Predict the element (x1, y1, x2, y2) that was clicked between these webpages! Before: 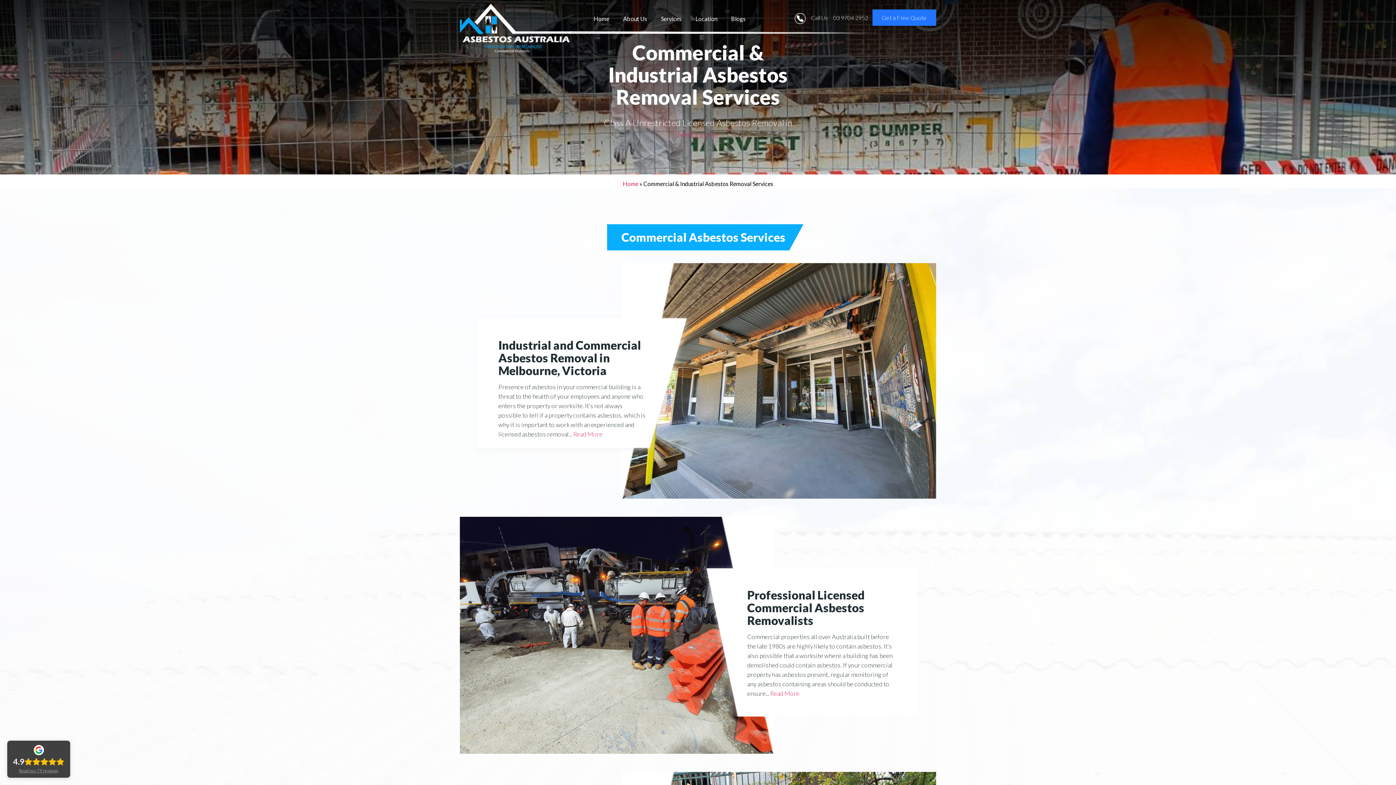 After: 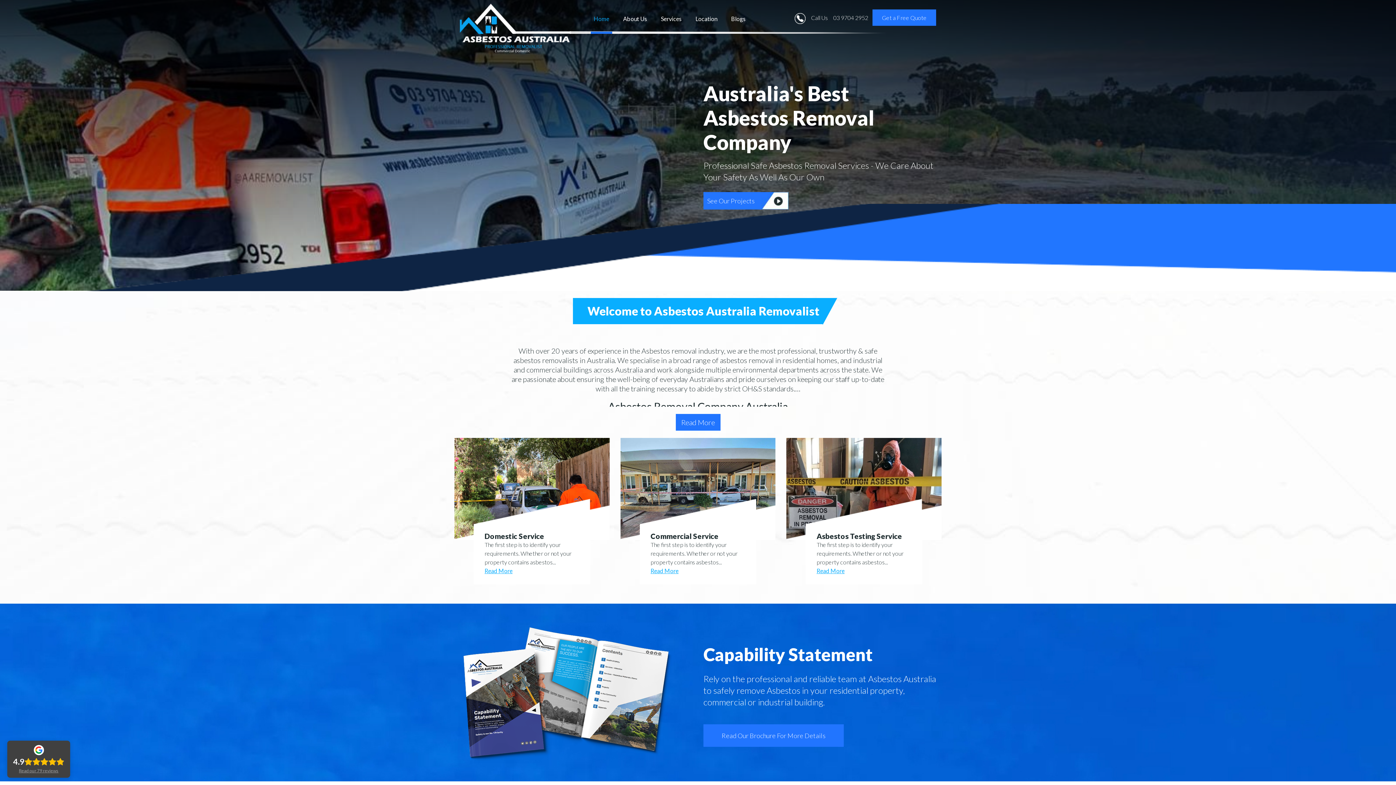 Action: bbox: (460, 3, 570, 52)